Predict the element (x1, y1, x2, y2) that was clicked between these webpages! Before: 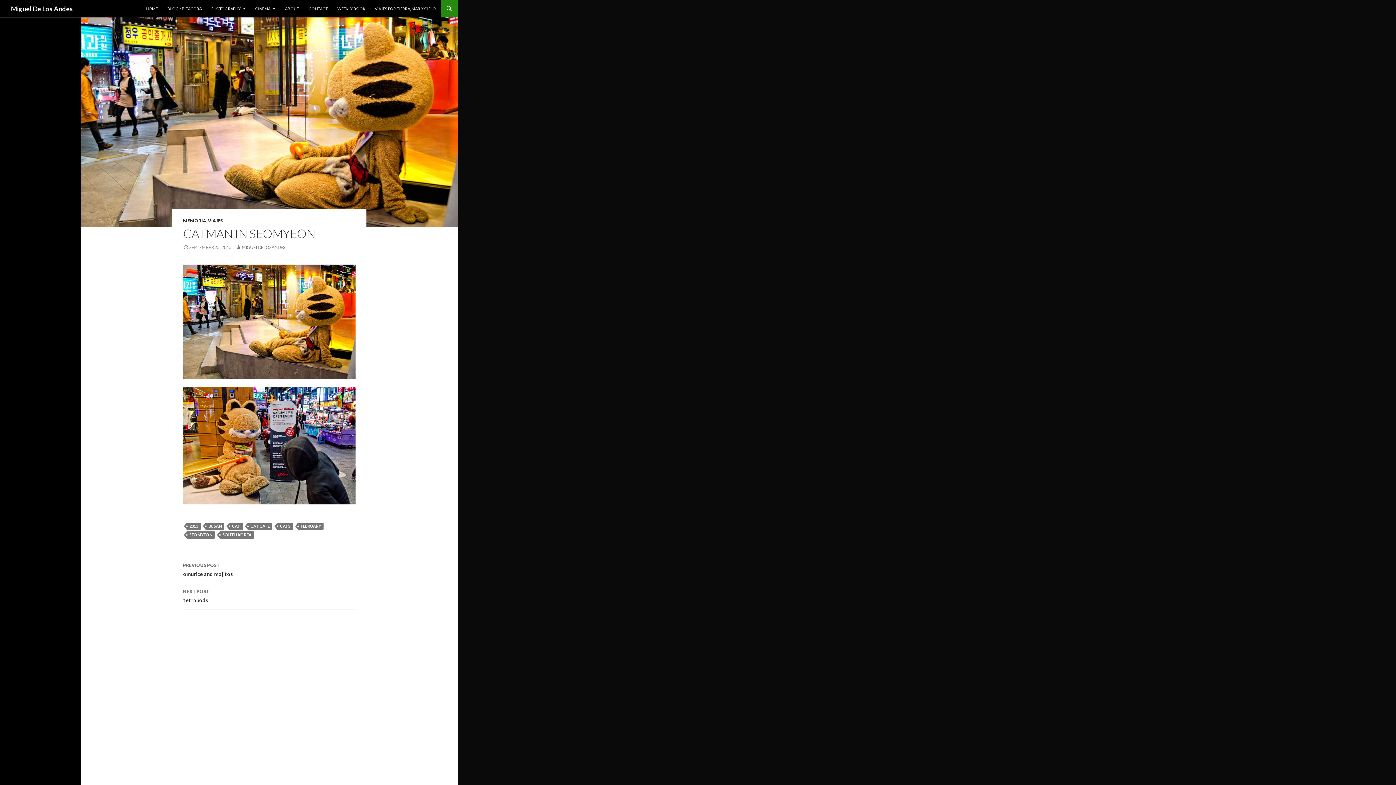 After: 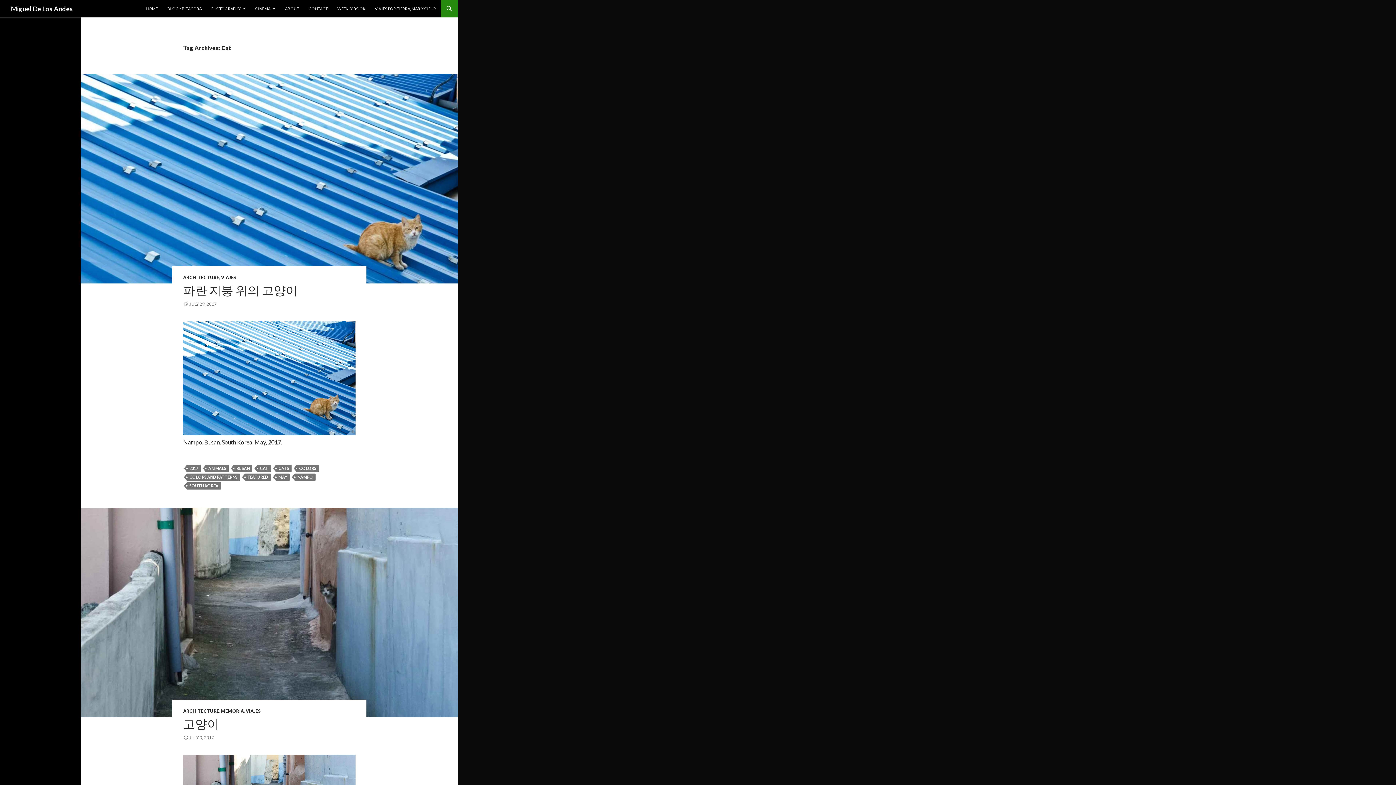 Action: label: CAT bbox: (229, 522, 242, 530)